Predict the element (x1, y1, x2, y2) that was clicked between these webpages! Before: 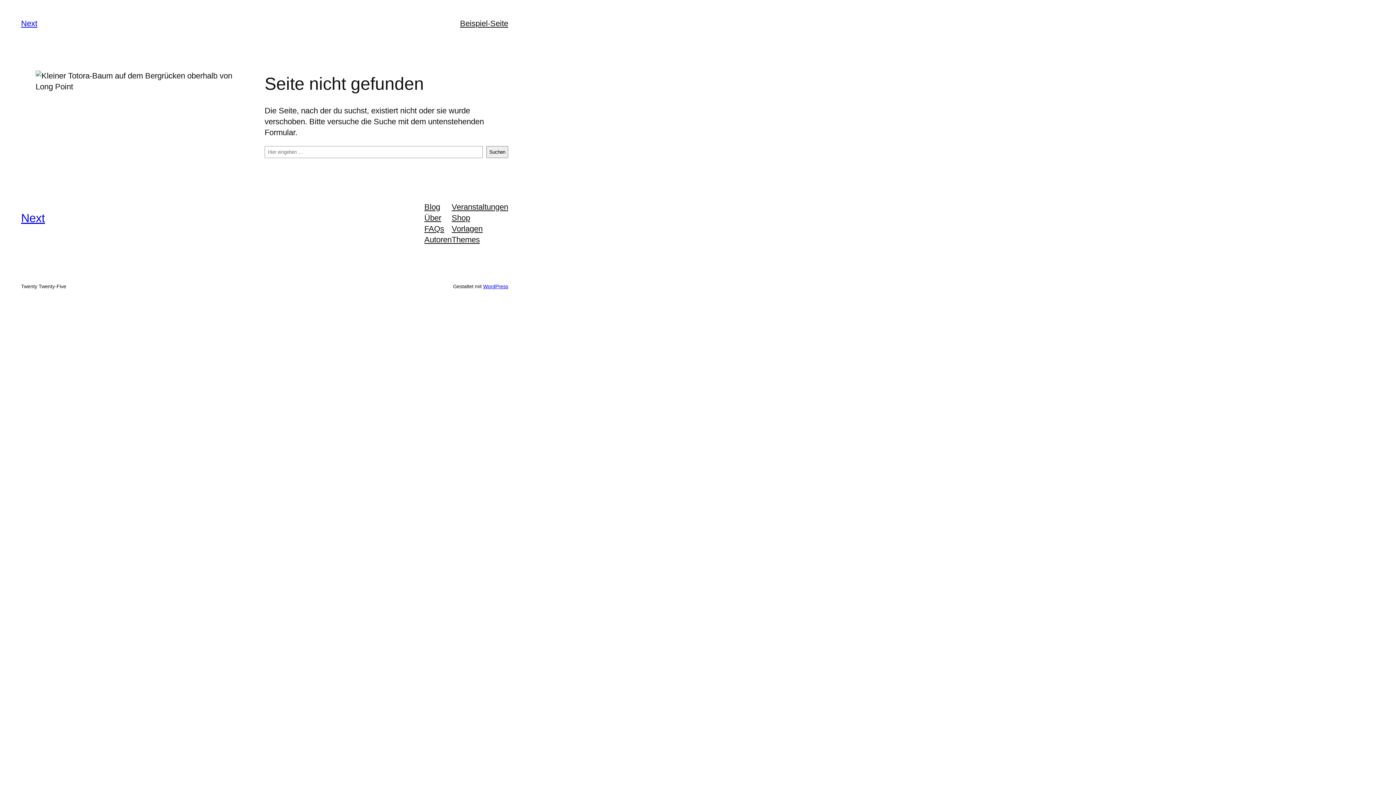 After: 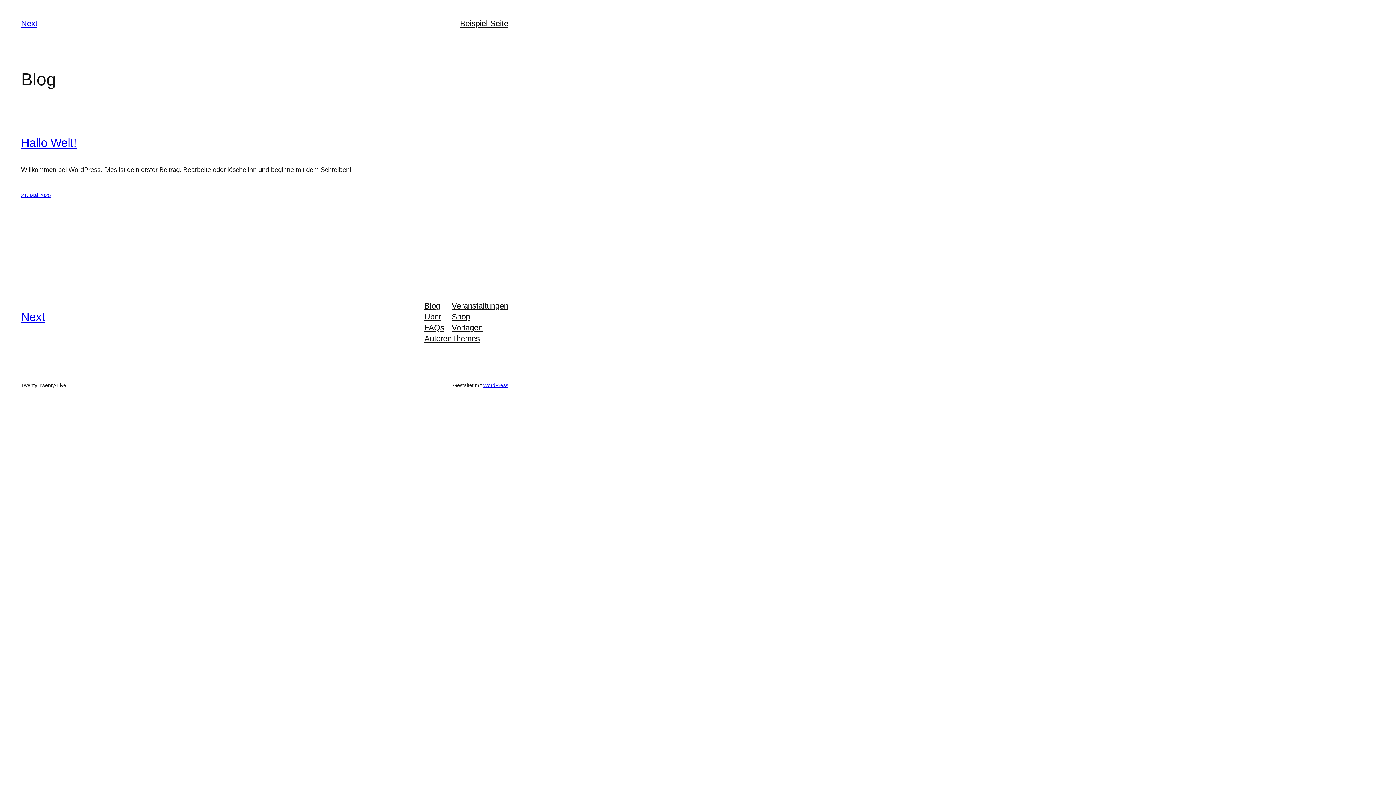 Action: bbox: (21, 18, 37, 28) label: Next